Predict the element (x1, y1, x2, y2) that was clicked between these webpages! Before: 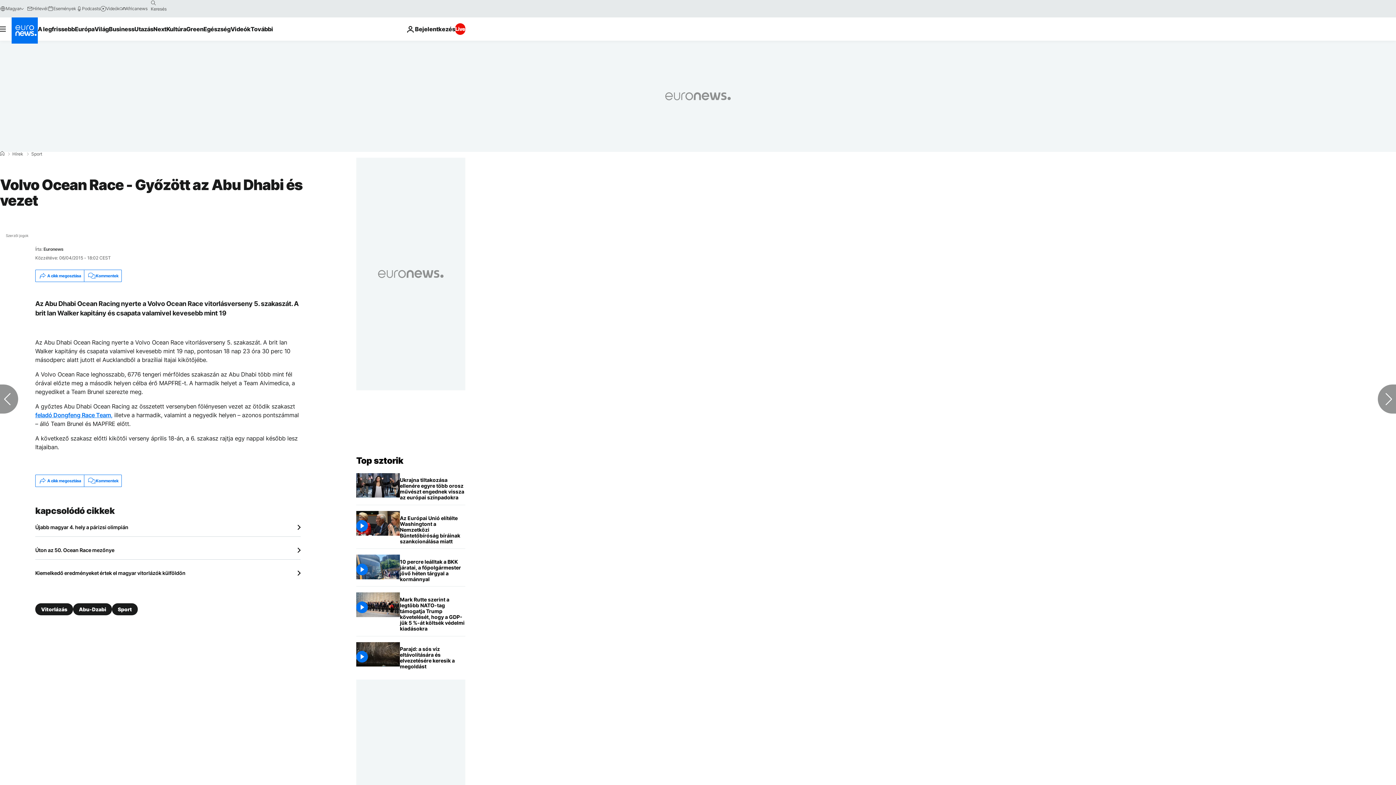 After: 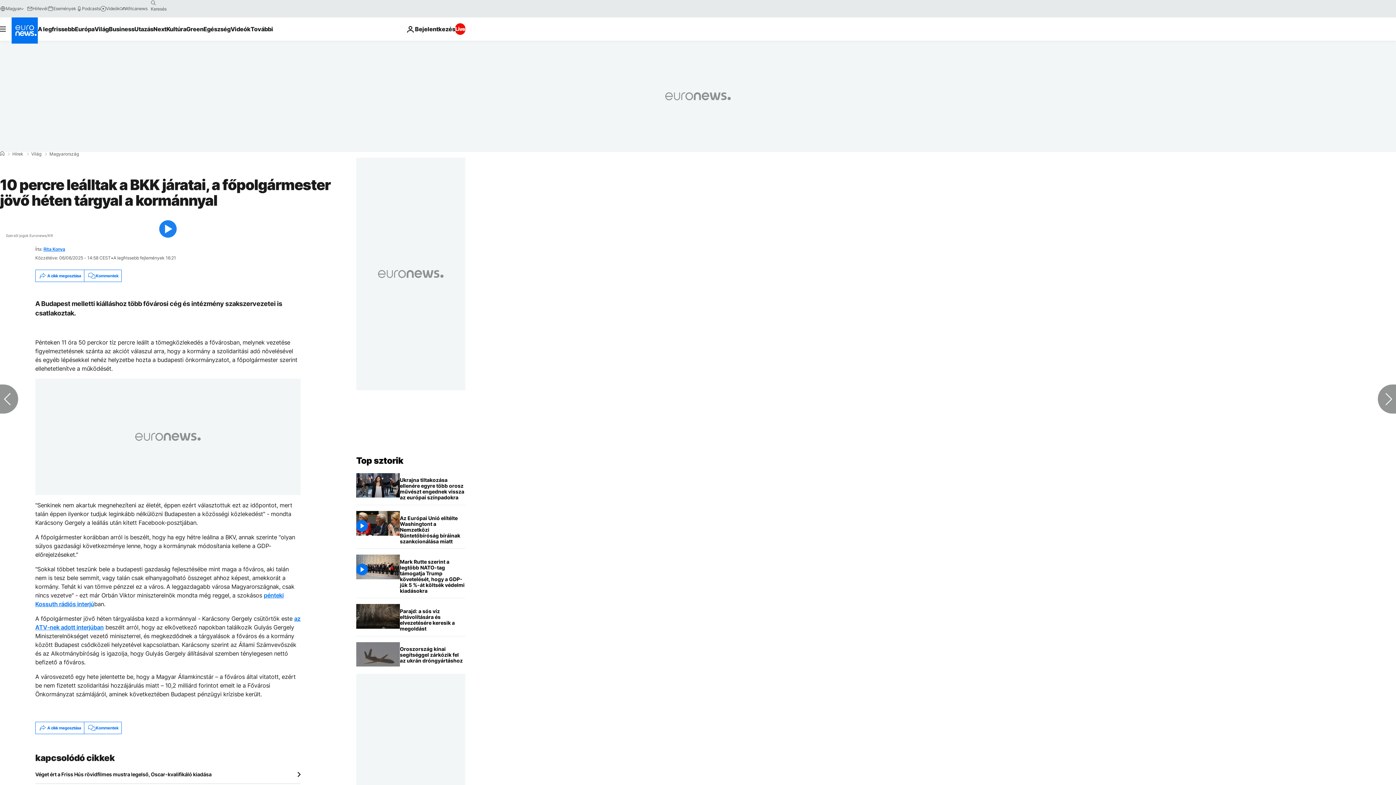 Action: label: 10 percre leálltak a BKK járatai, a főpolgármester jövő héten tárgyal a kormánnyal bbox: (400, 555, 465, 586)